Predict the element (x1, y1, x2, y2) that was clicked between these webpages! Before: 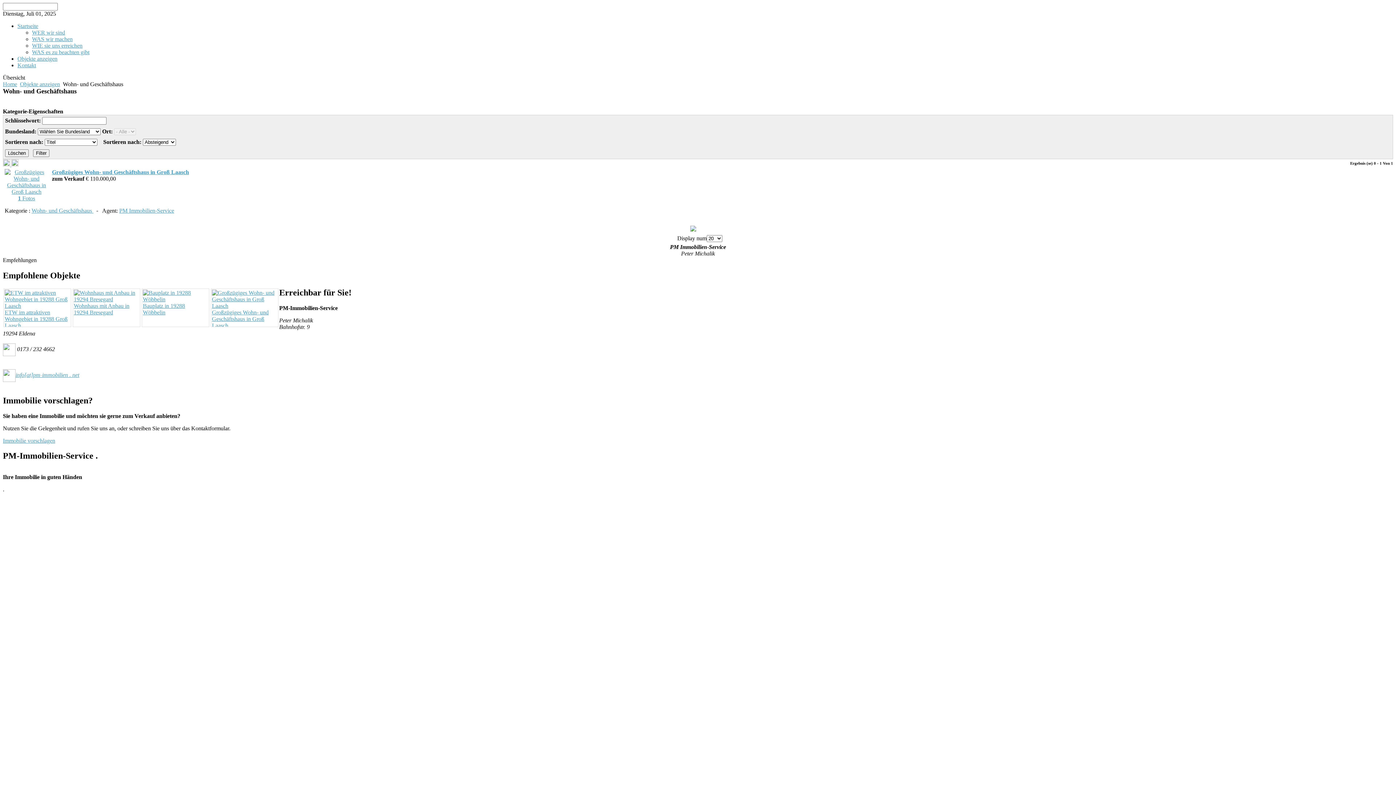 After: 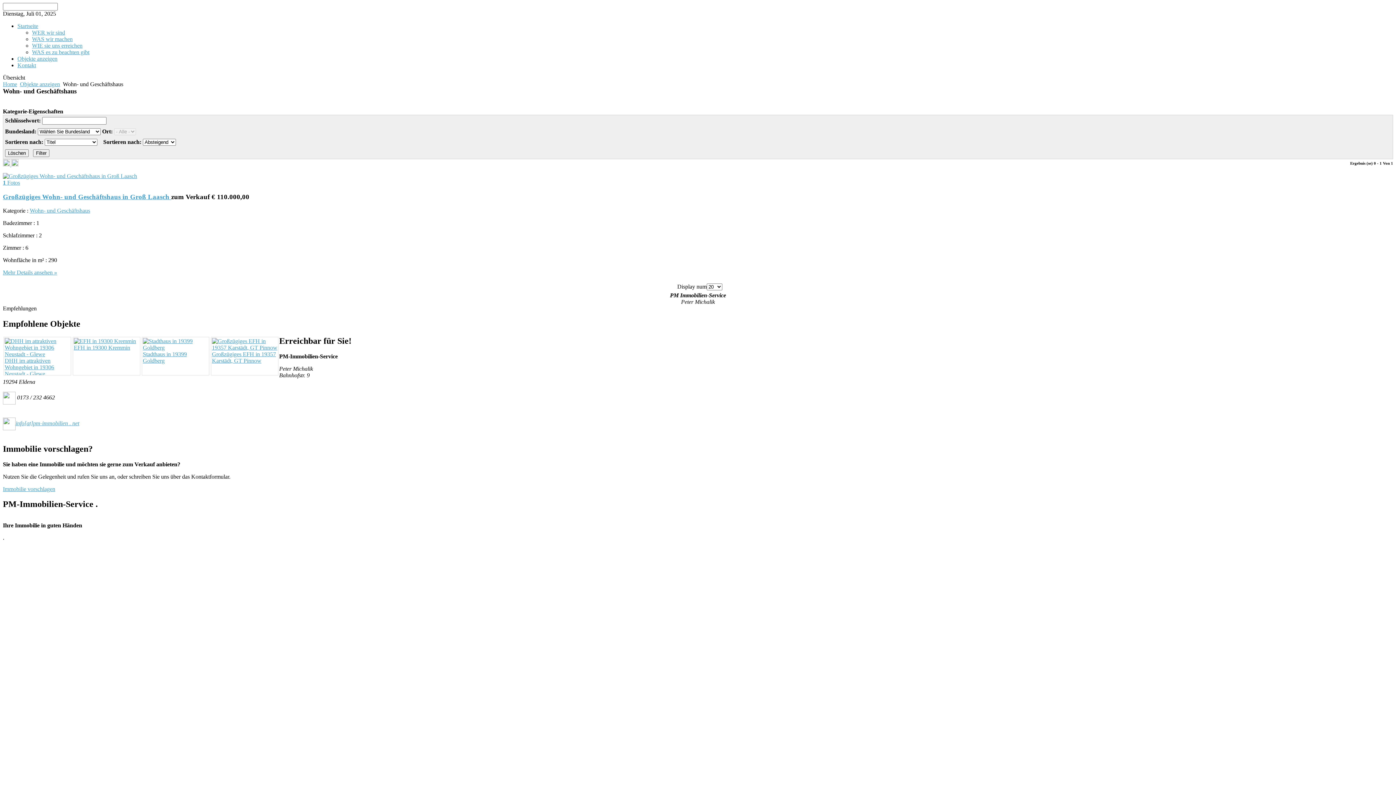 Action: label:   bbox: (2, 162, 11, 167)